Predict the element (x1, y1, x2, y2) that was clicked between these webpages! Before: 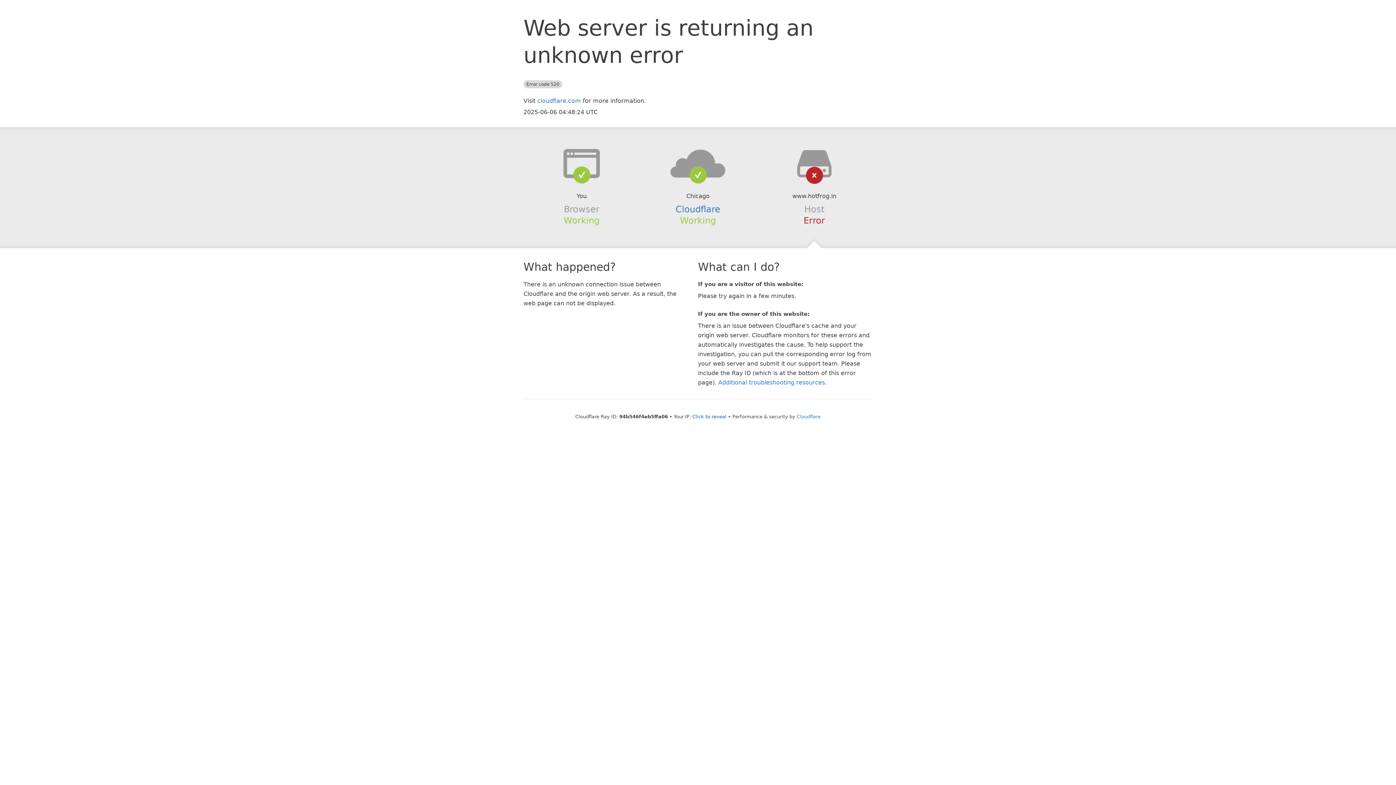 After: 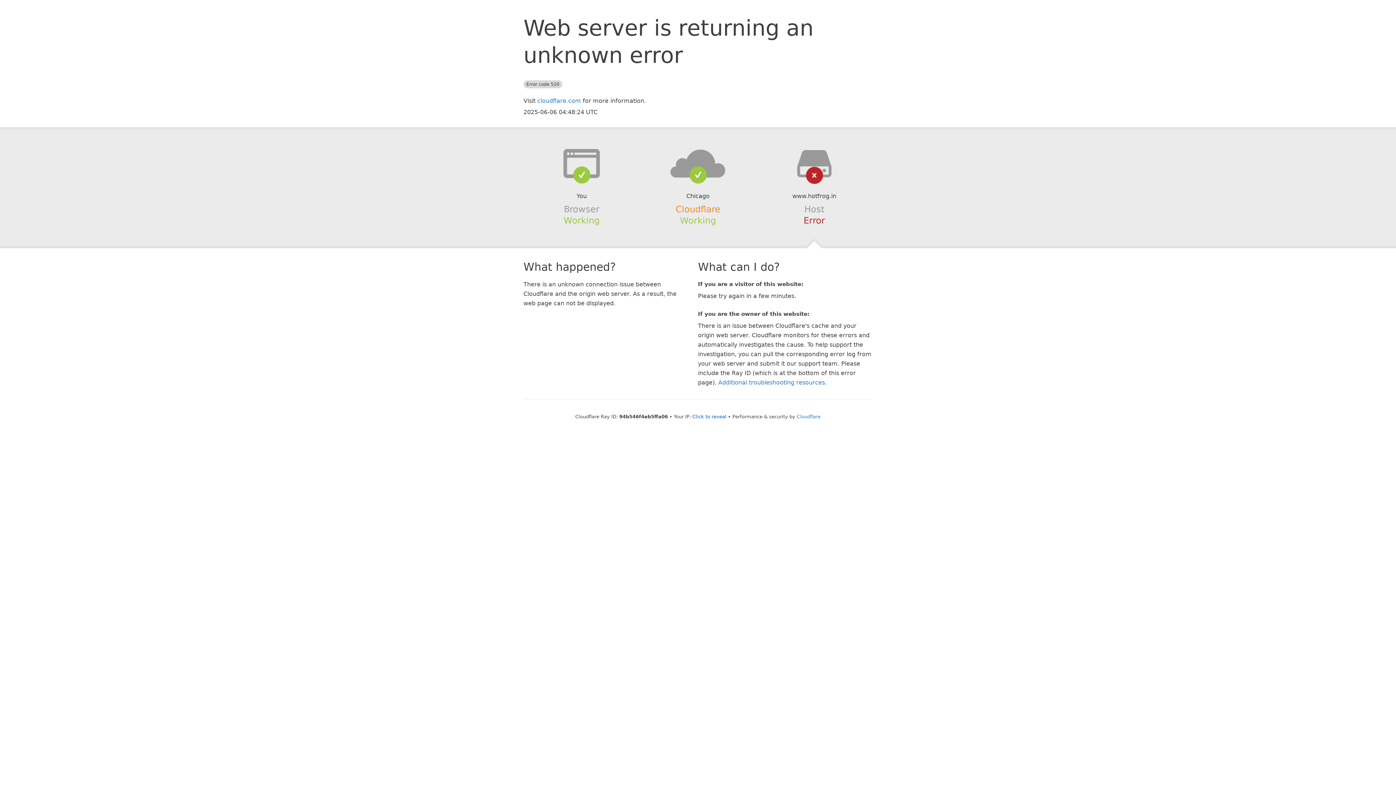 Action: label: Cloudflare bbox: (675, 204, 720, 214)